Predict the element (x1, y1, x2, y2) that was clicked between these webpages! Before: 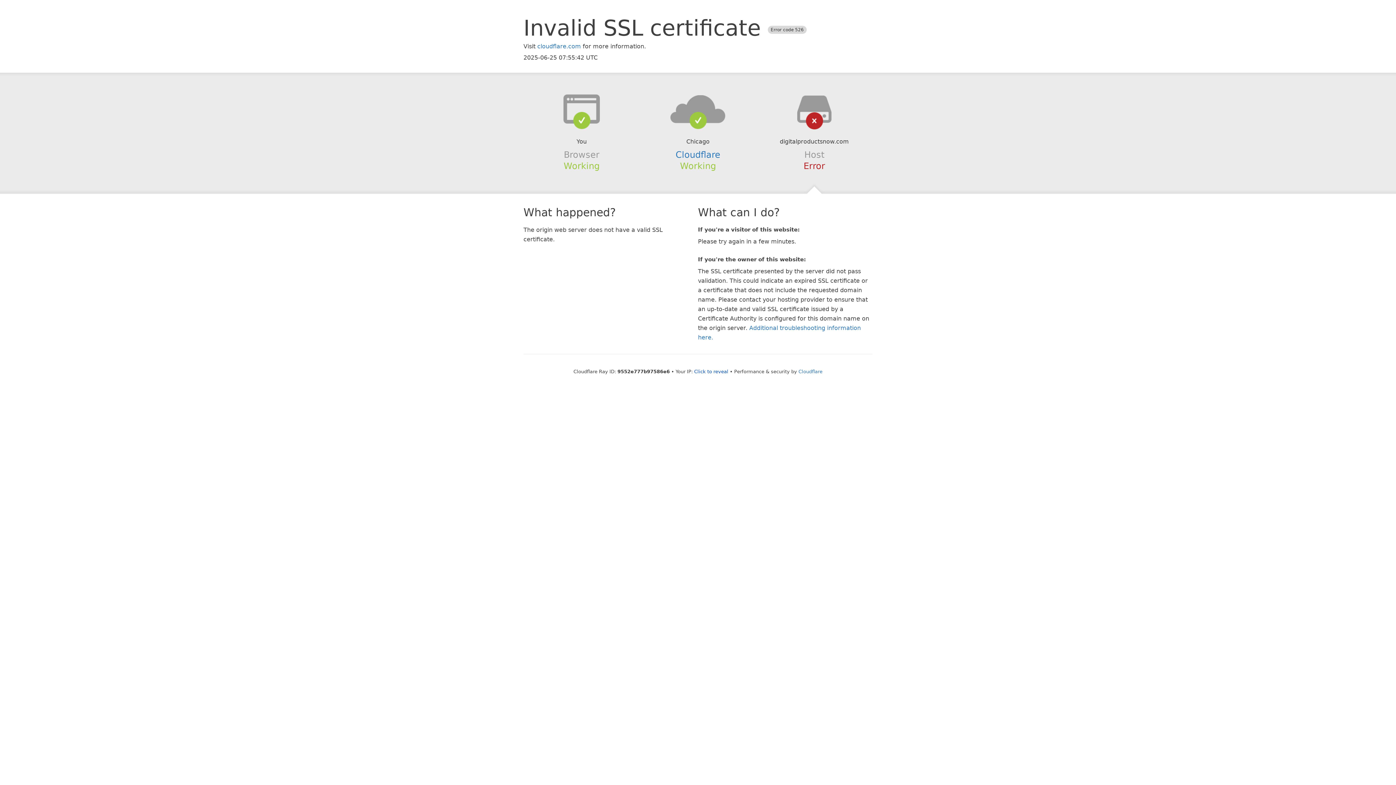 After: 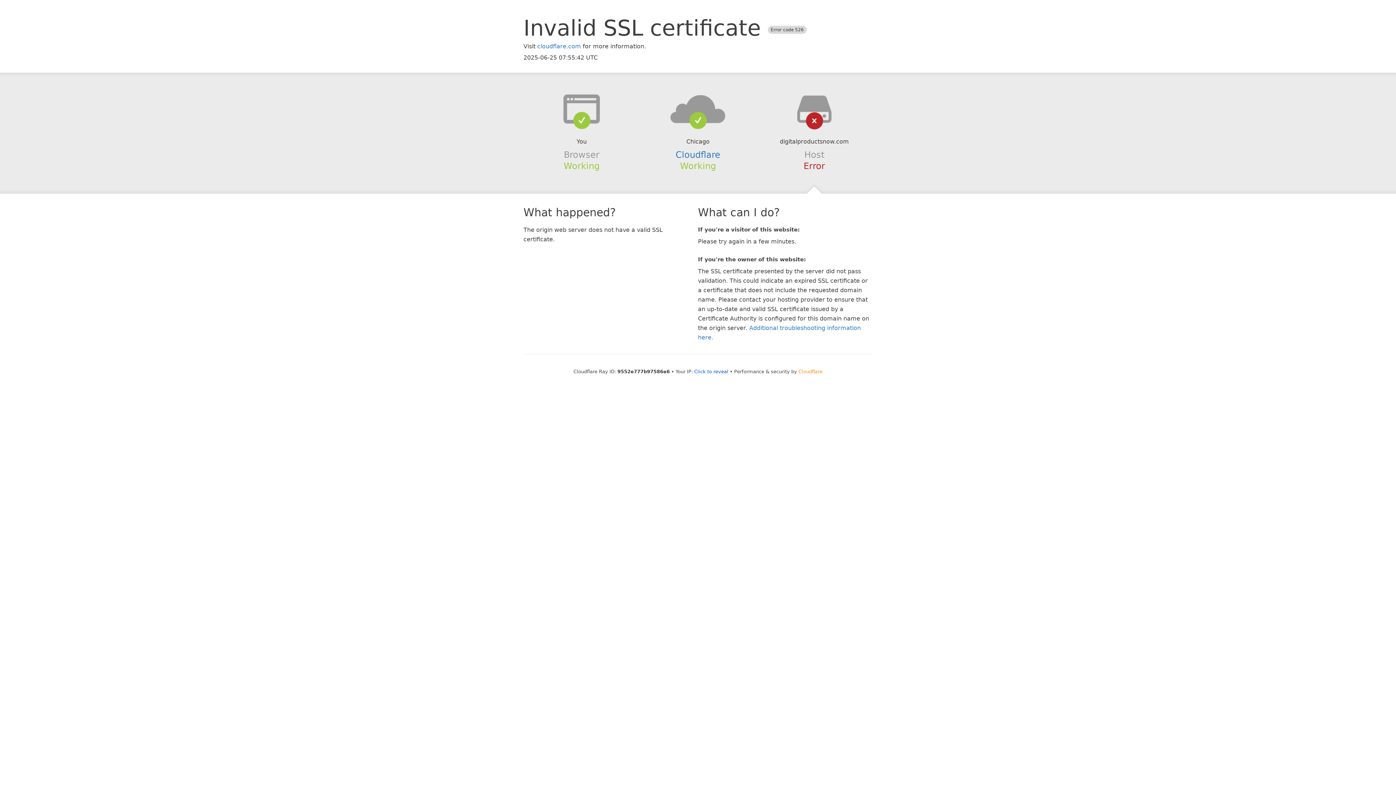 Action: bbox: (798, 368, 822, 374) label: Cloudflare